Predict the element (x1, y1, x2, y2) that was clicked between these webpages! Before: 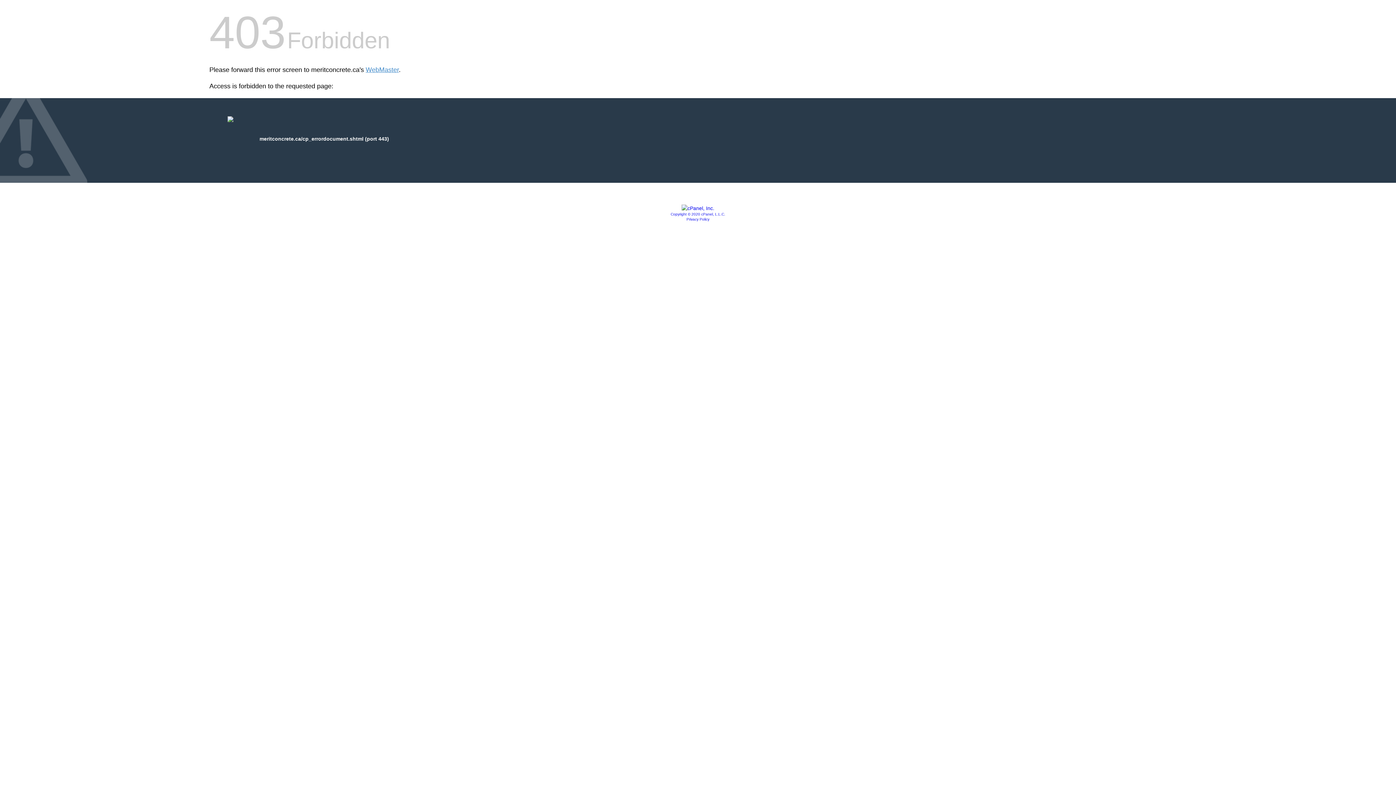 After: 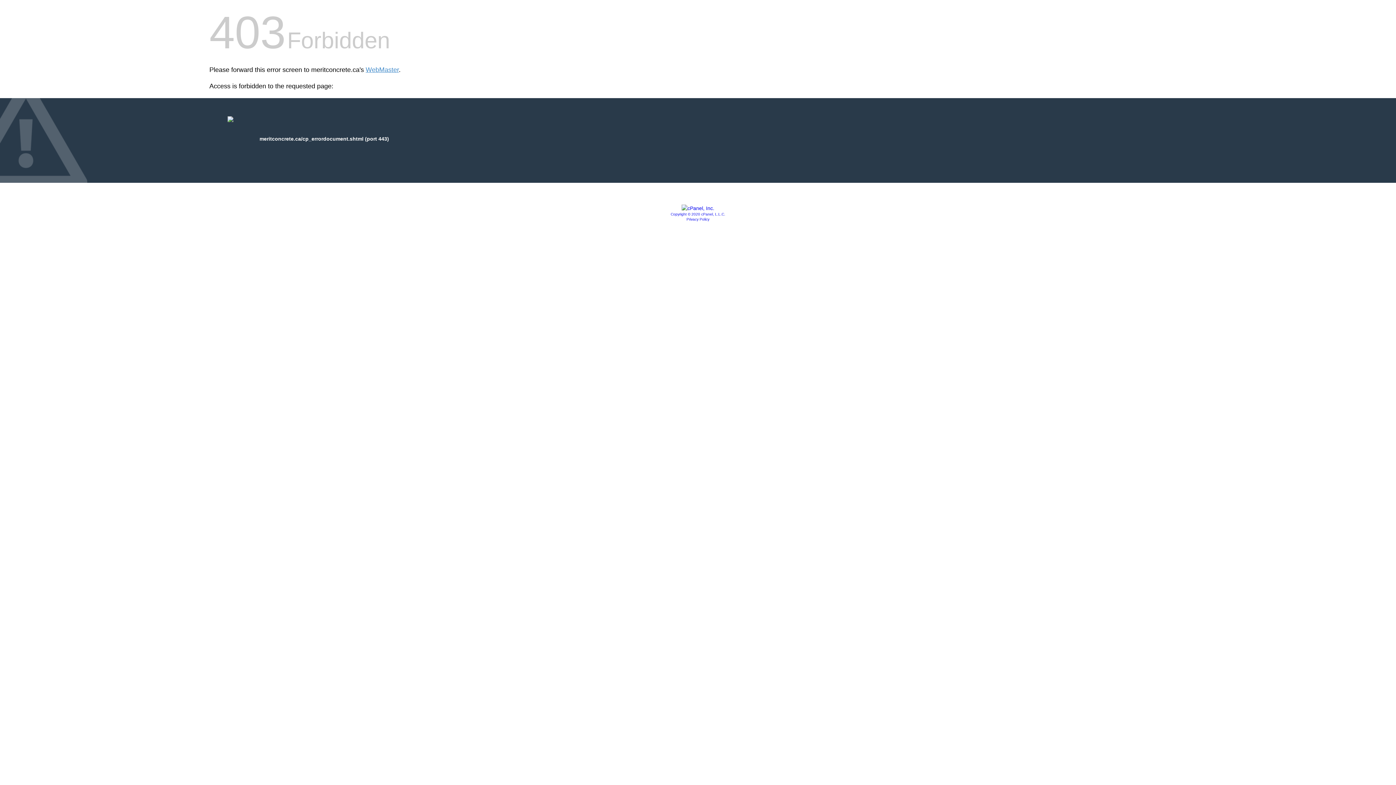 Action: bbox: (686, 217, 709, 221) label: Privacy Policy